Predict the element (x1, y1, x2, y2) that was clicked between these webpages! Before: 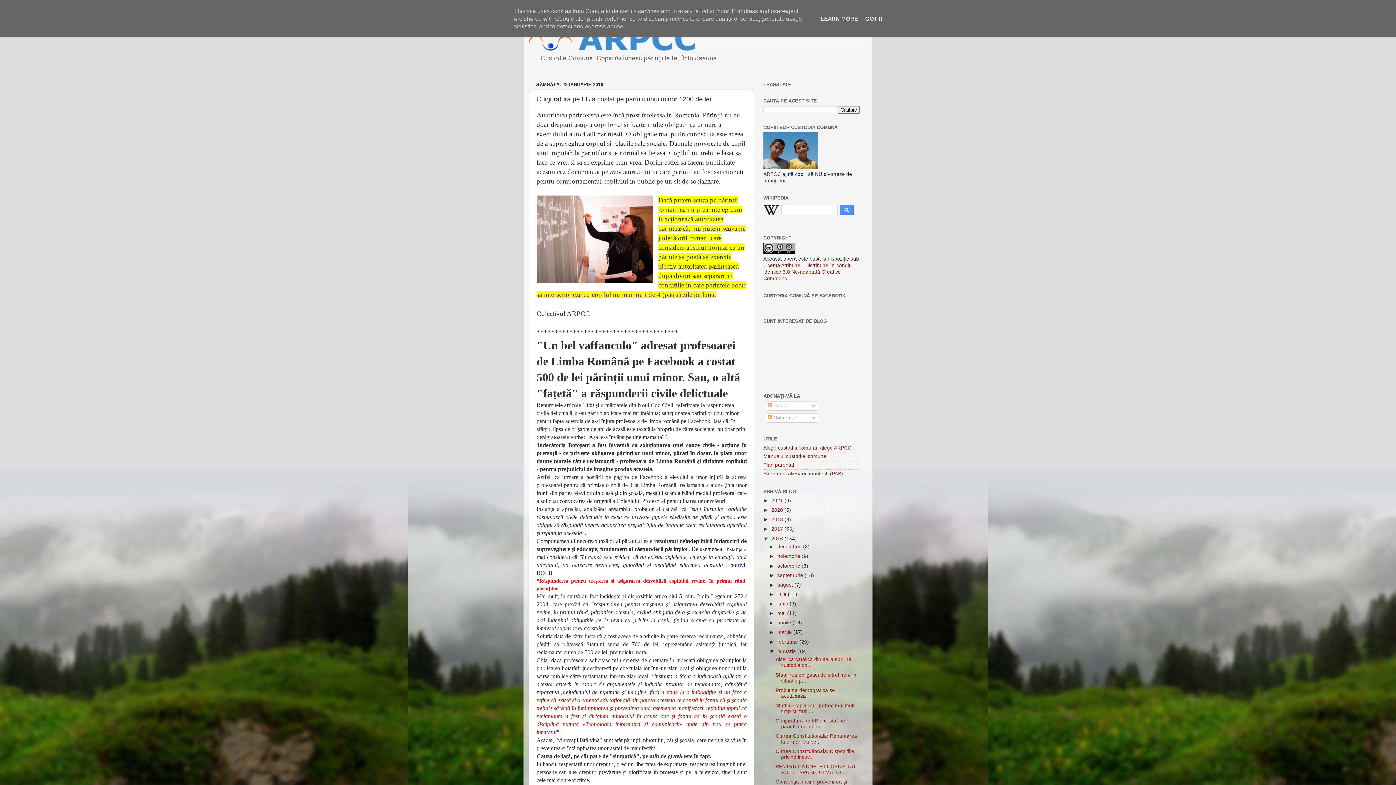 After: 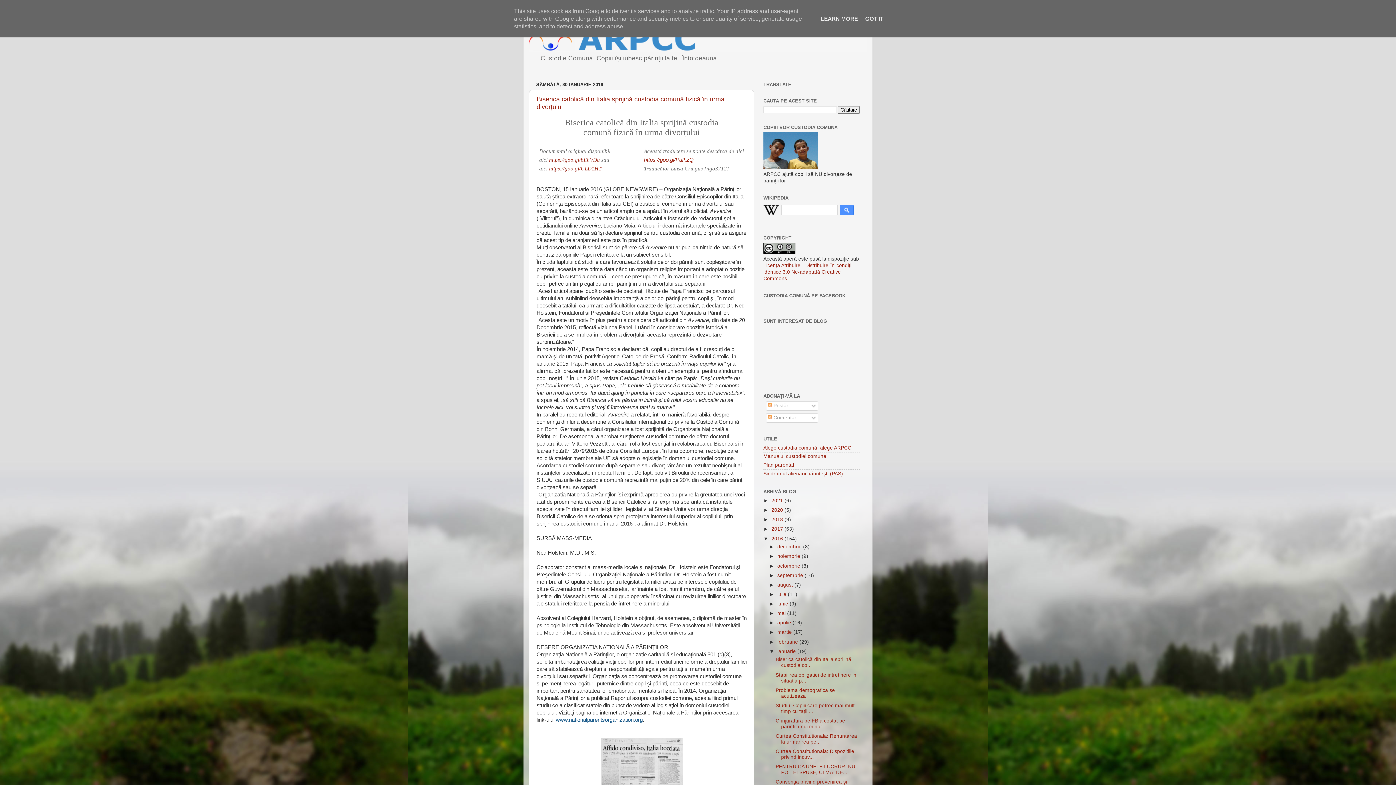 Action: label: ianuarie  bbox: (777, 648, 797, 654)